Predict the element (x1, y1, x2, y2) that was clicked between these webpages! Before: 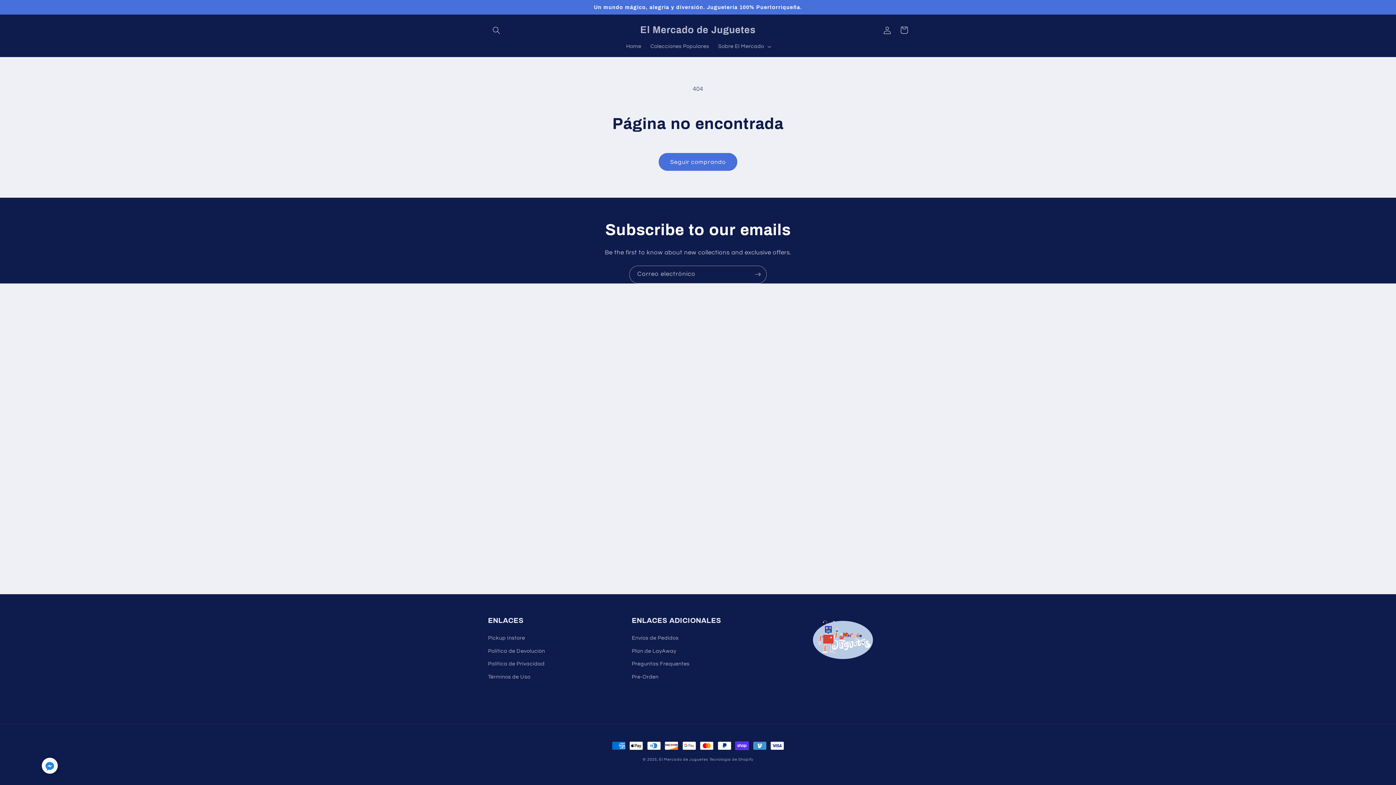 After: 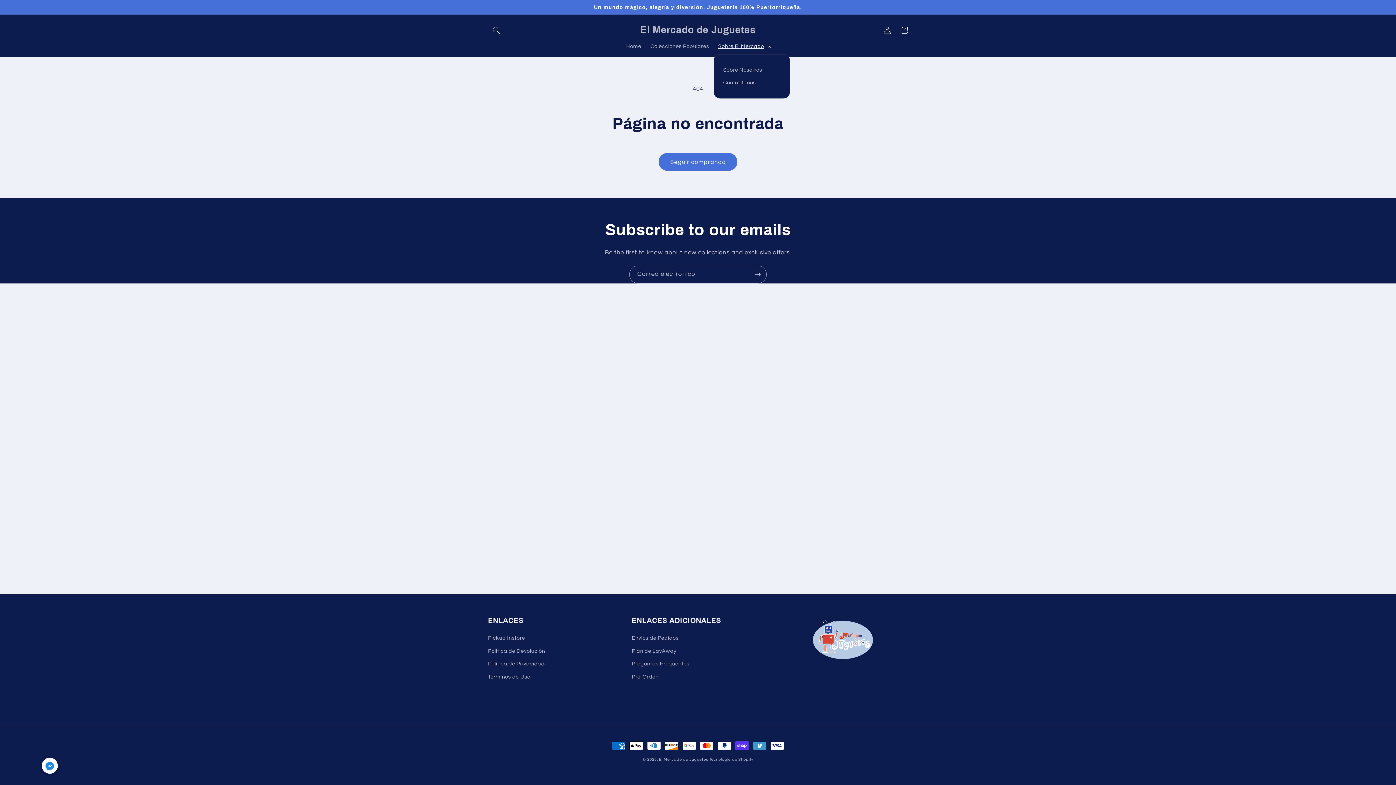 Action: bbox: (713, 38, 774, 54) label: Sobre El Mercado